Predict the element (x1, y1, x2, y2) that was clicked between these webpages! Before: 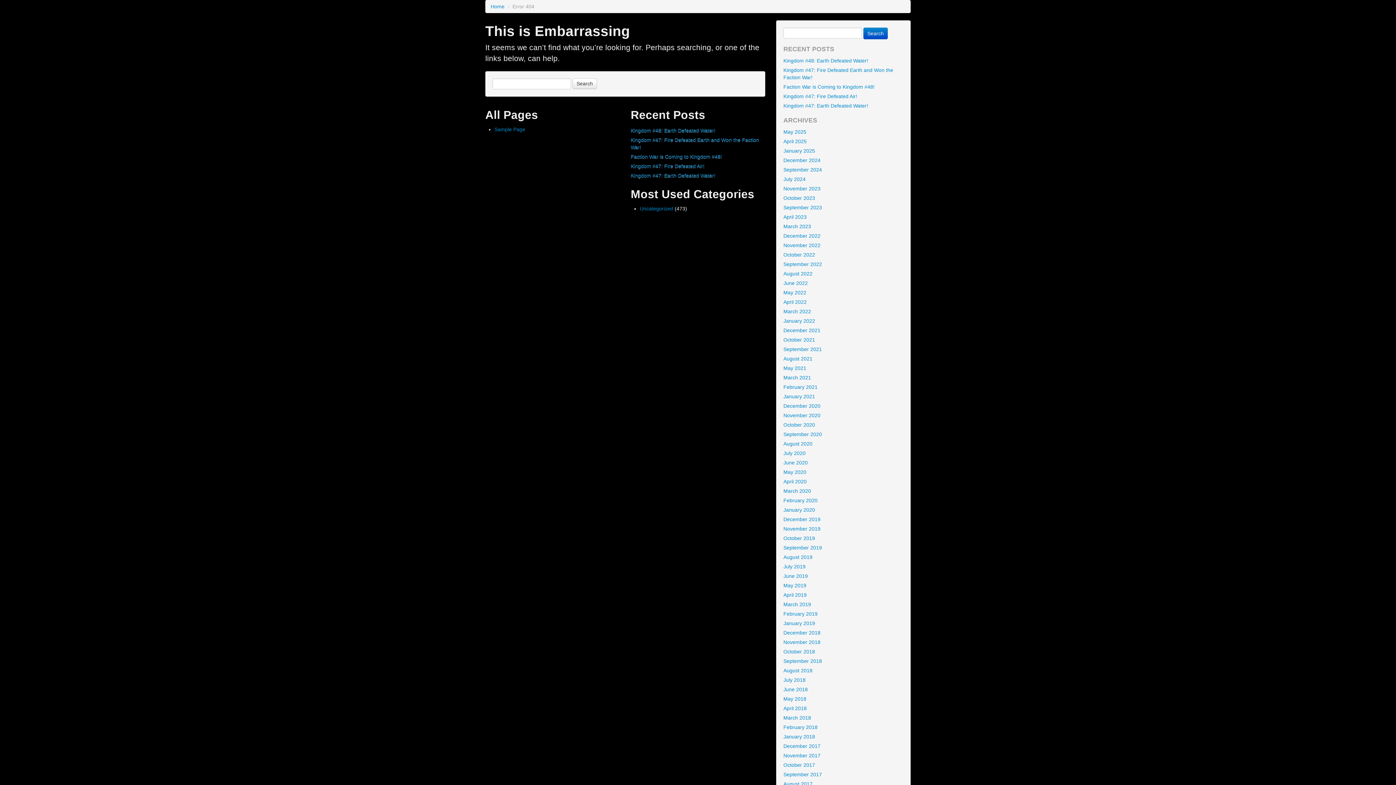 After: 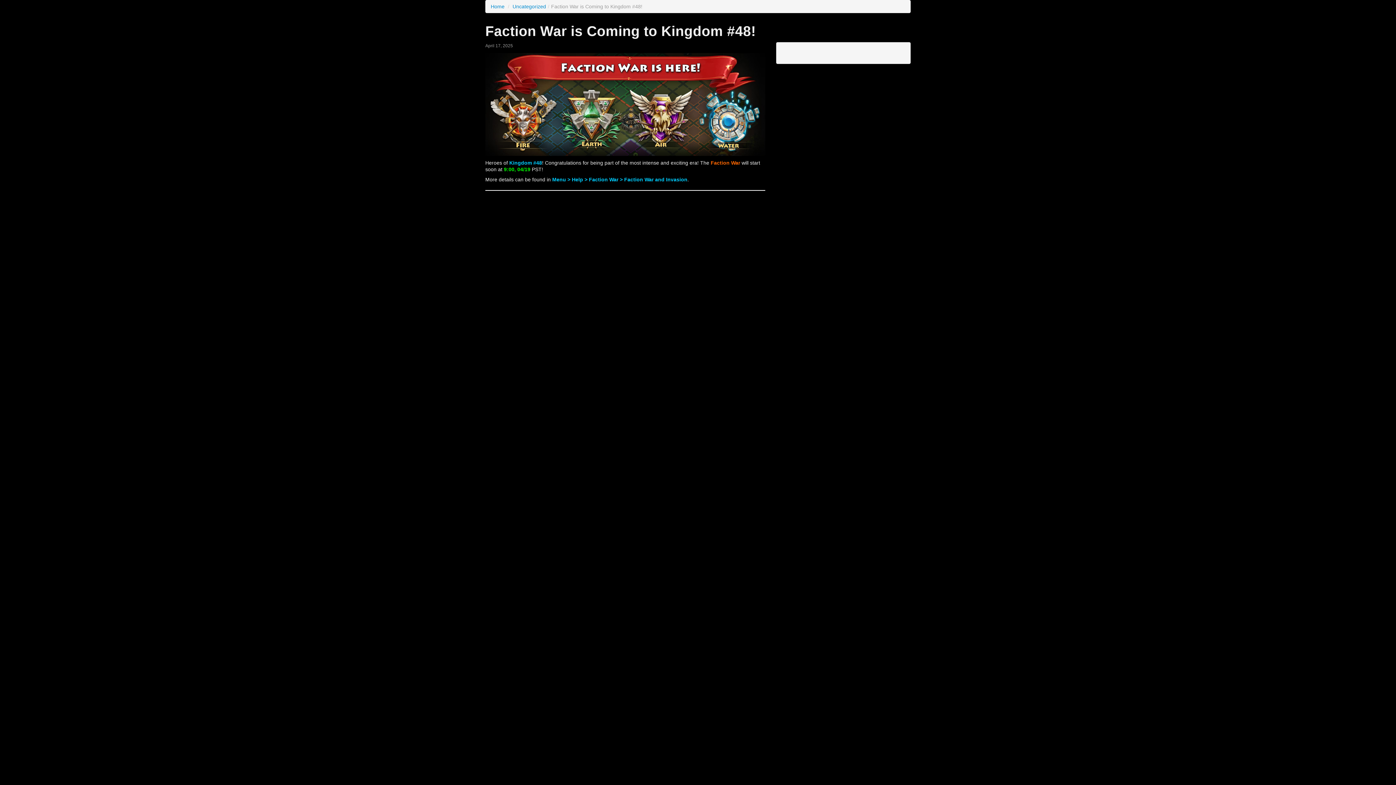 Action: bbox: (625, 152, 770, 161) label: Faction War is Coming to Kingdom #48!